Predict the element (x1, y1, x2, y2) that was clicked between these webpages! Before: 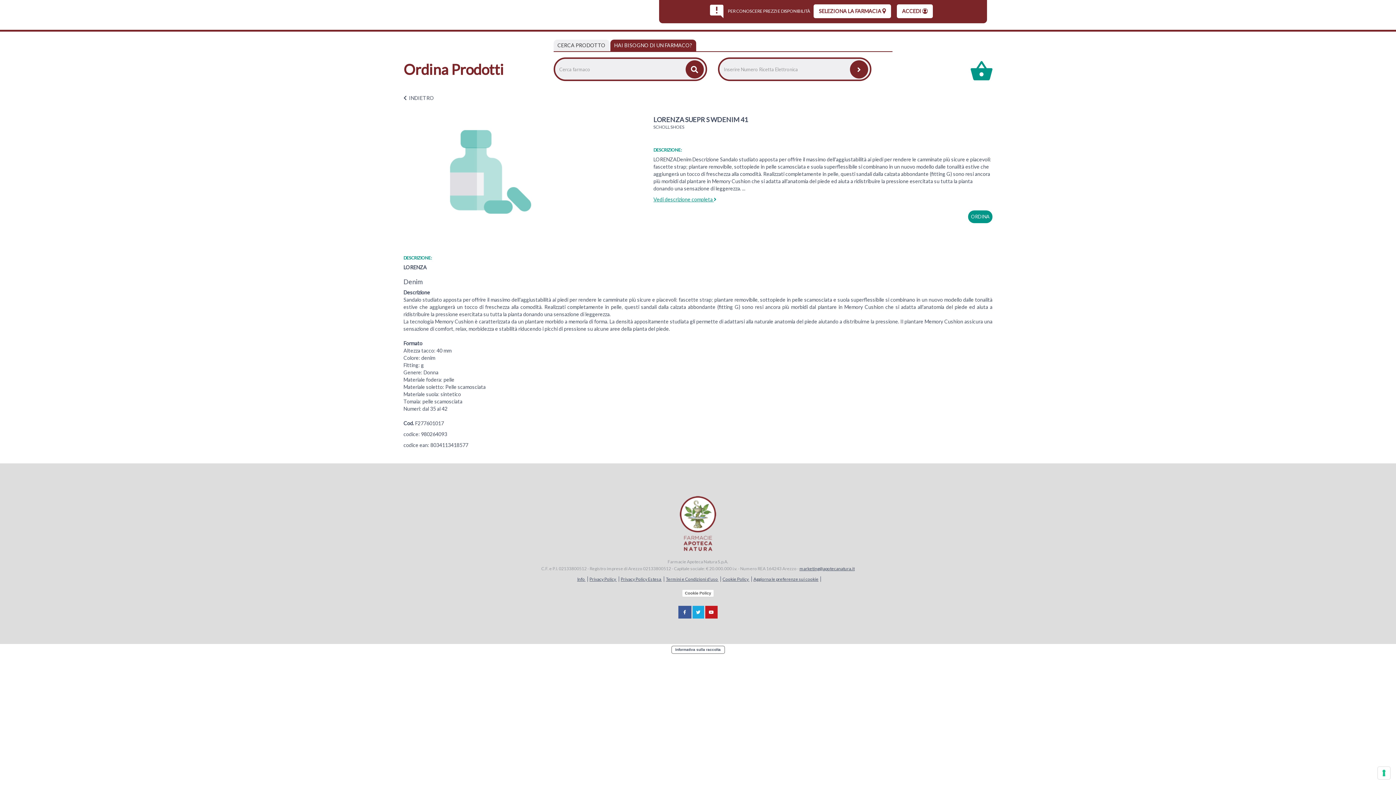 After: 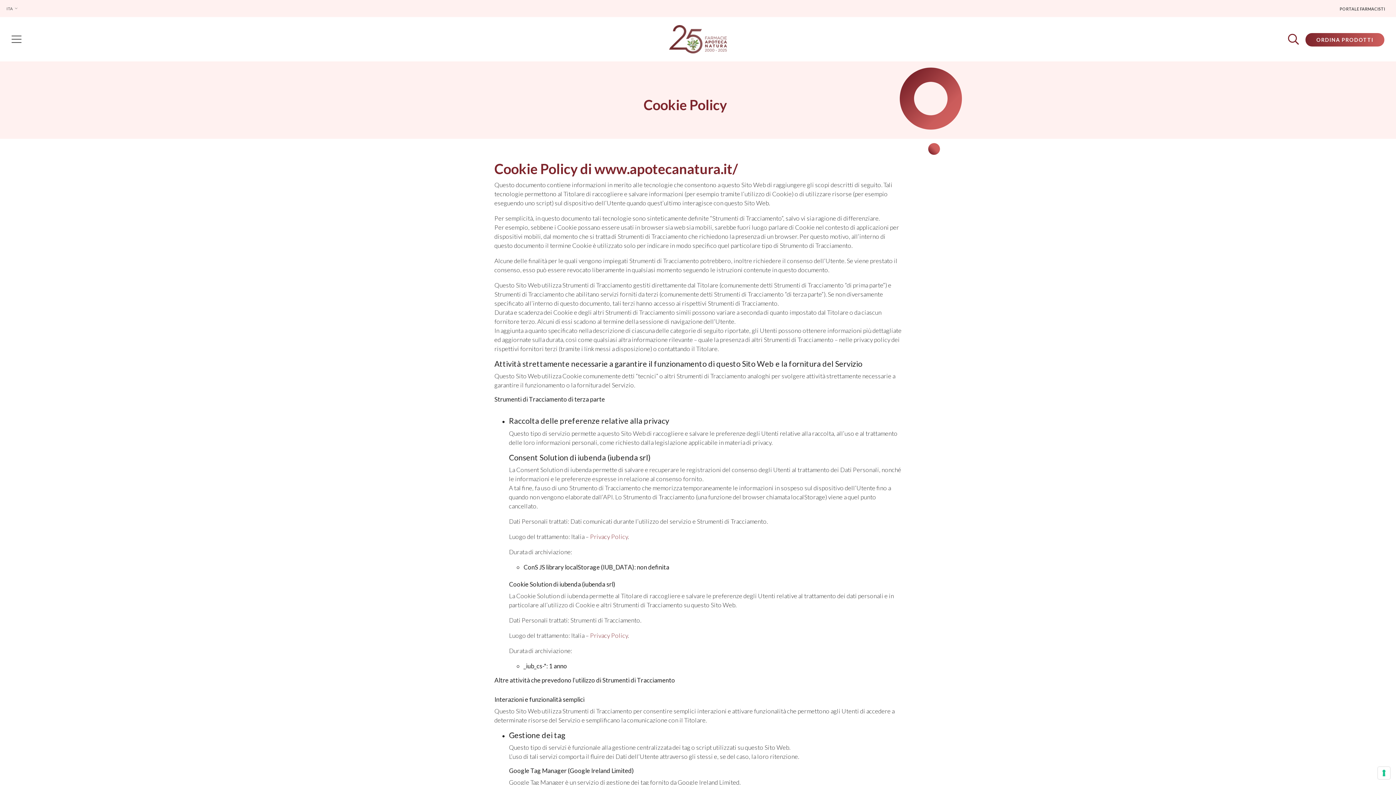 Action: bbox: (720, 576, 751, 582) label: Cookie Policy 